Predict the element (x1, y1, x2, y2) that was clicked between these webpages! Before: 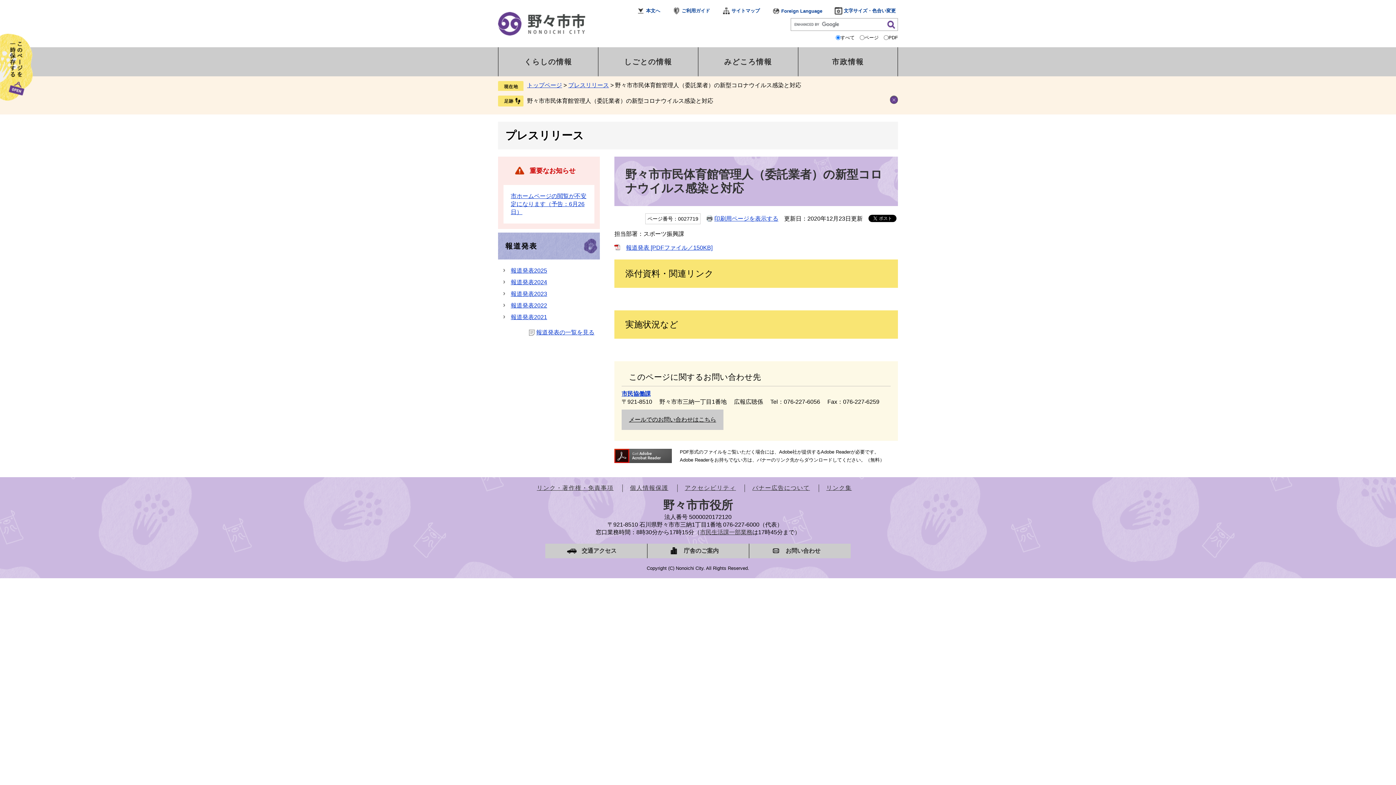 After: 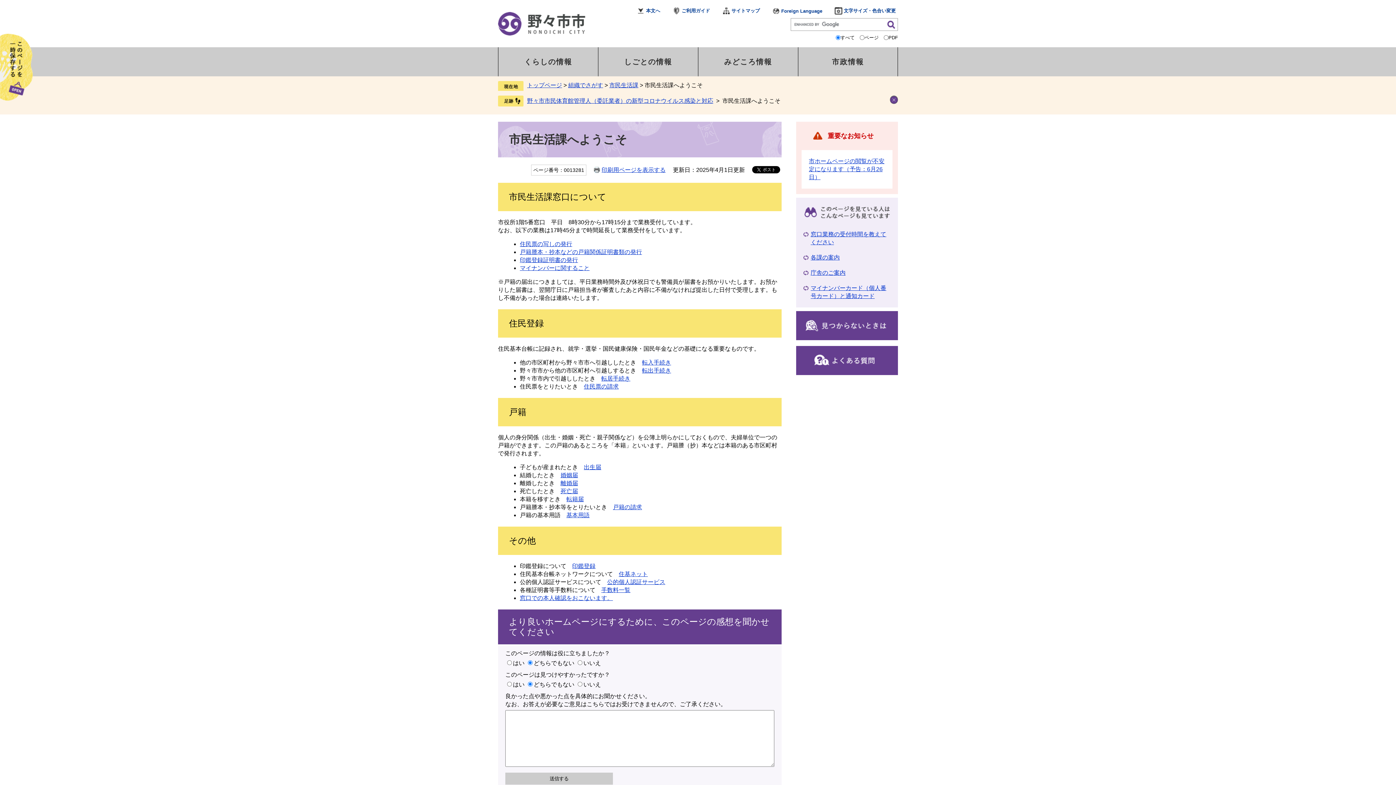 Action: bbox: (700, 529, 752, 535) label: 市民生活課一部業務